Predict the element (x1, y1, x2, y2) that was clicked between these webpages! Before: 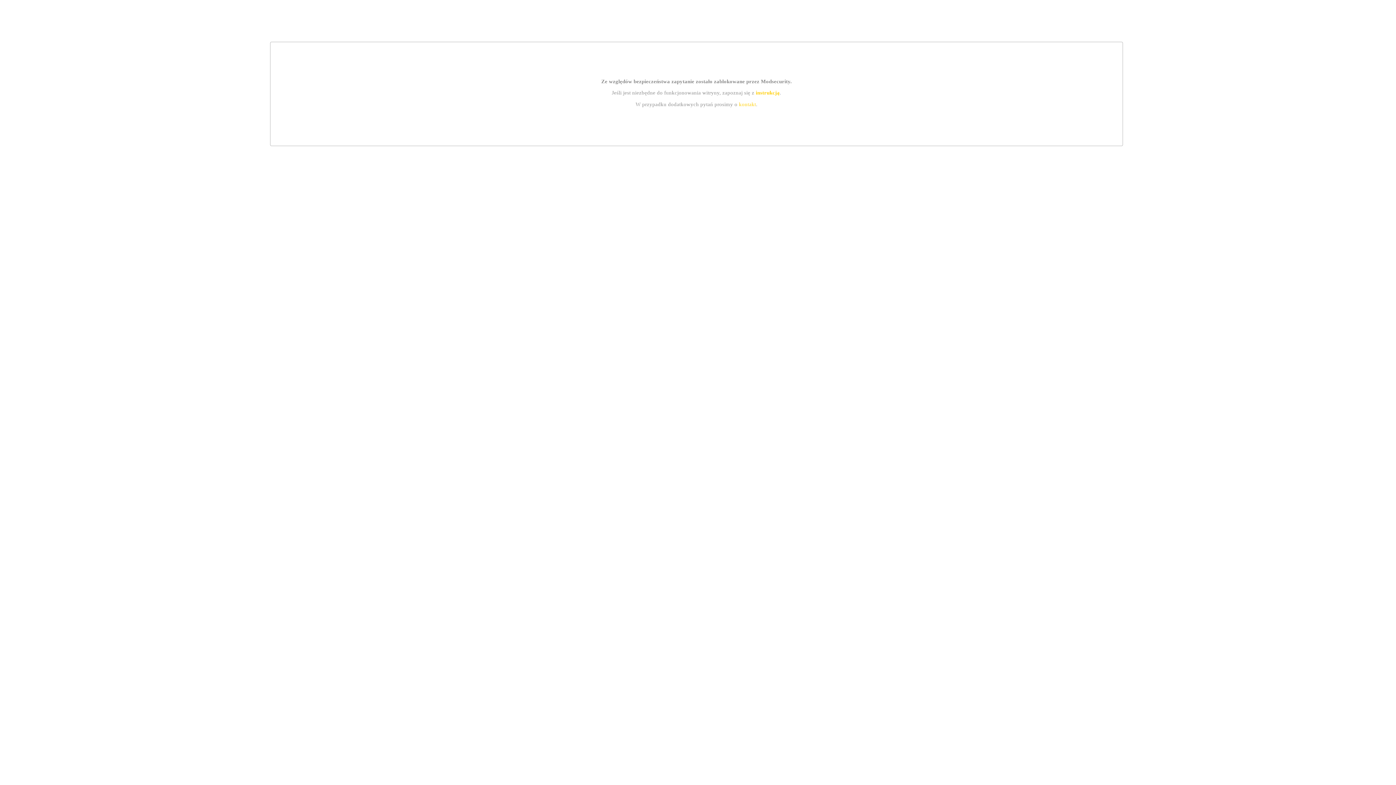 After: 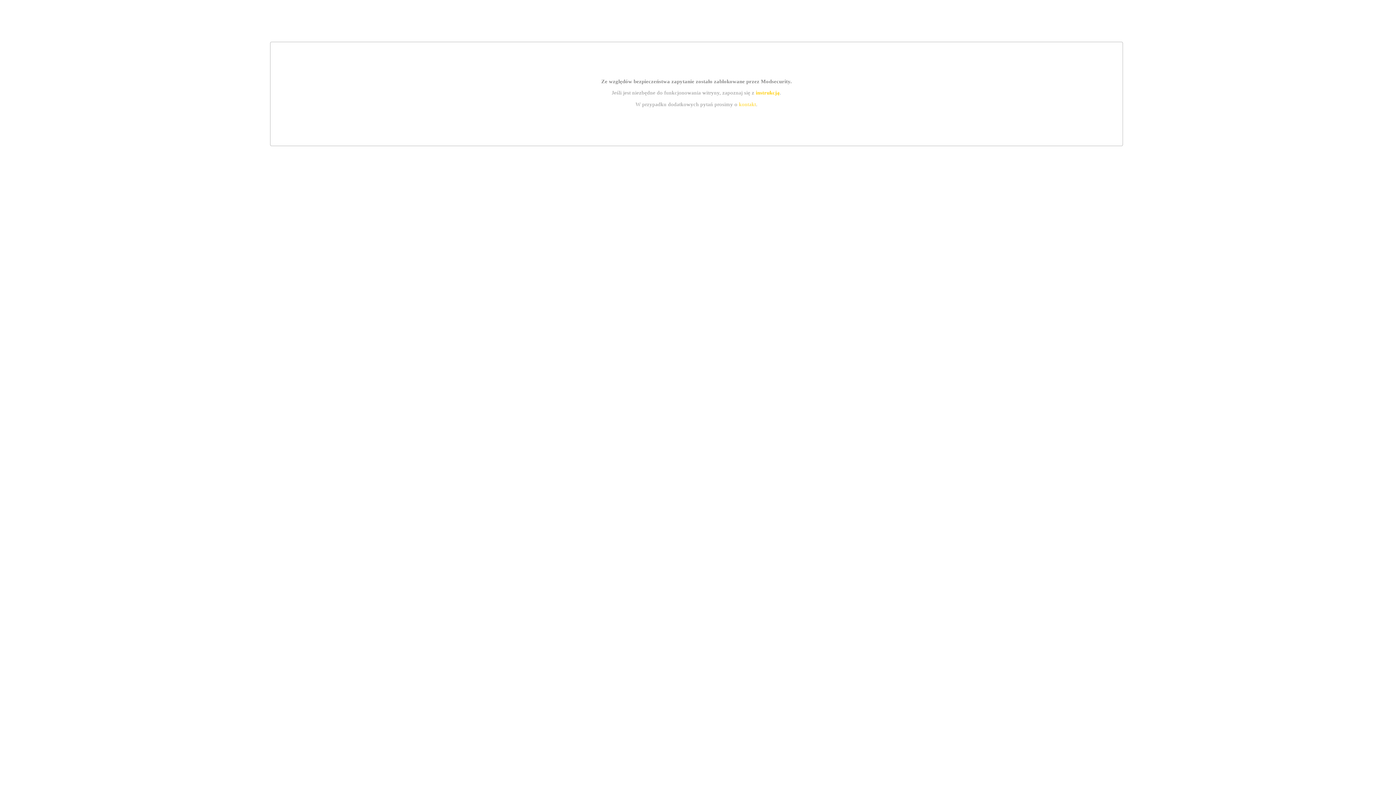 Action: label: kontakt bbox: (739, 101, 756, 107)